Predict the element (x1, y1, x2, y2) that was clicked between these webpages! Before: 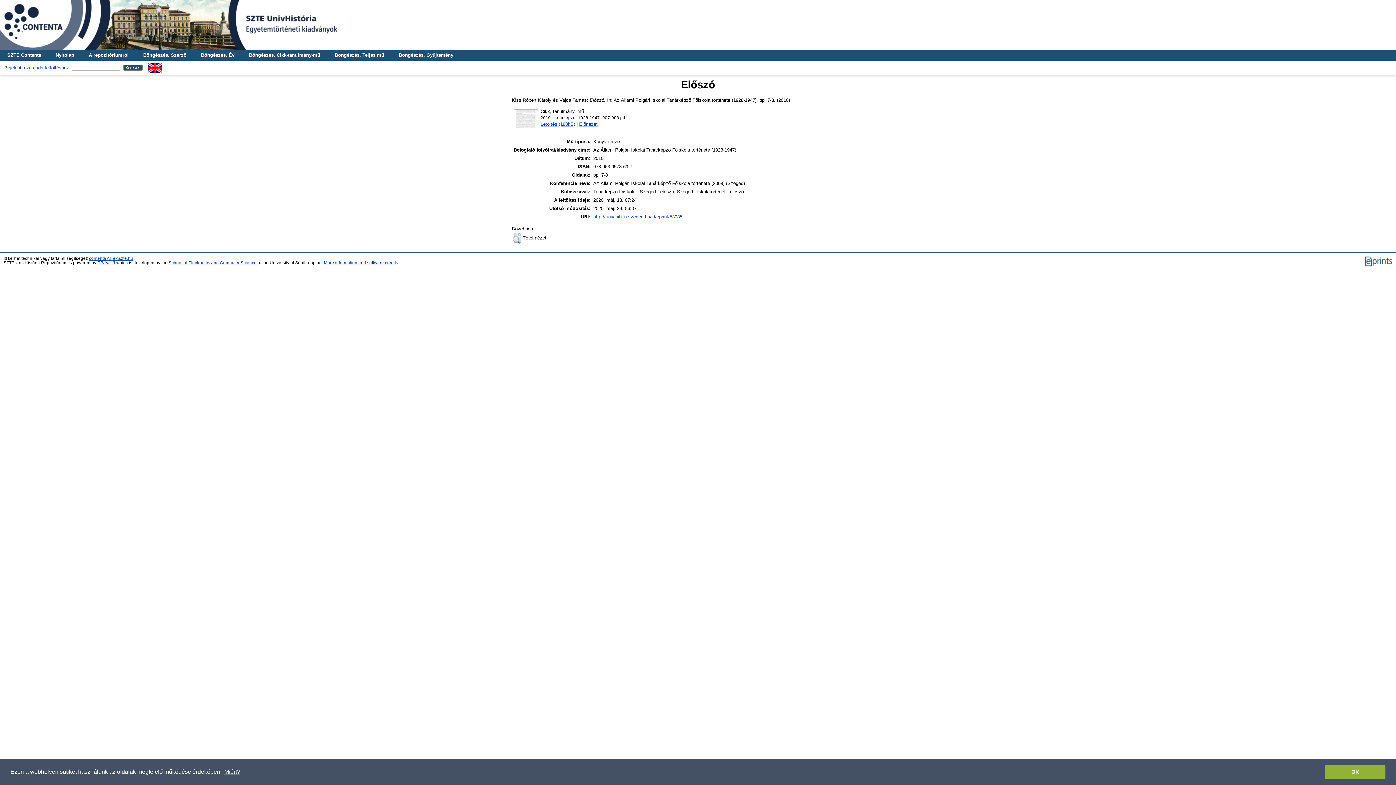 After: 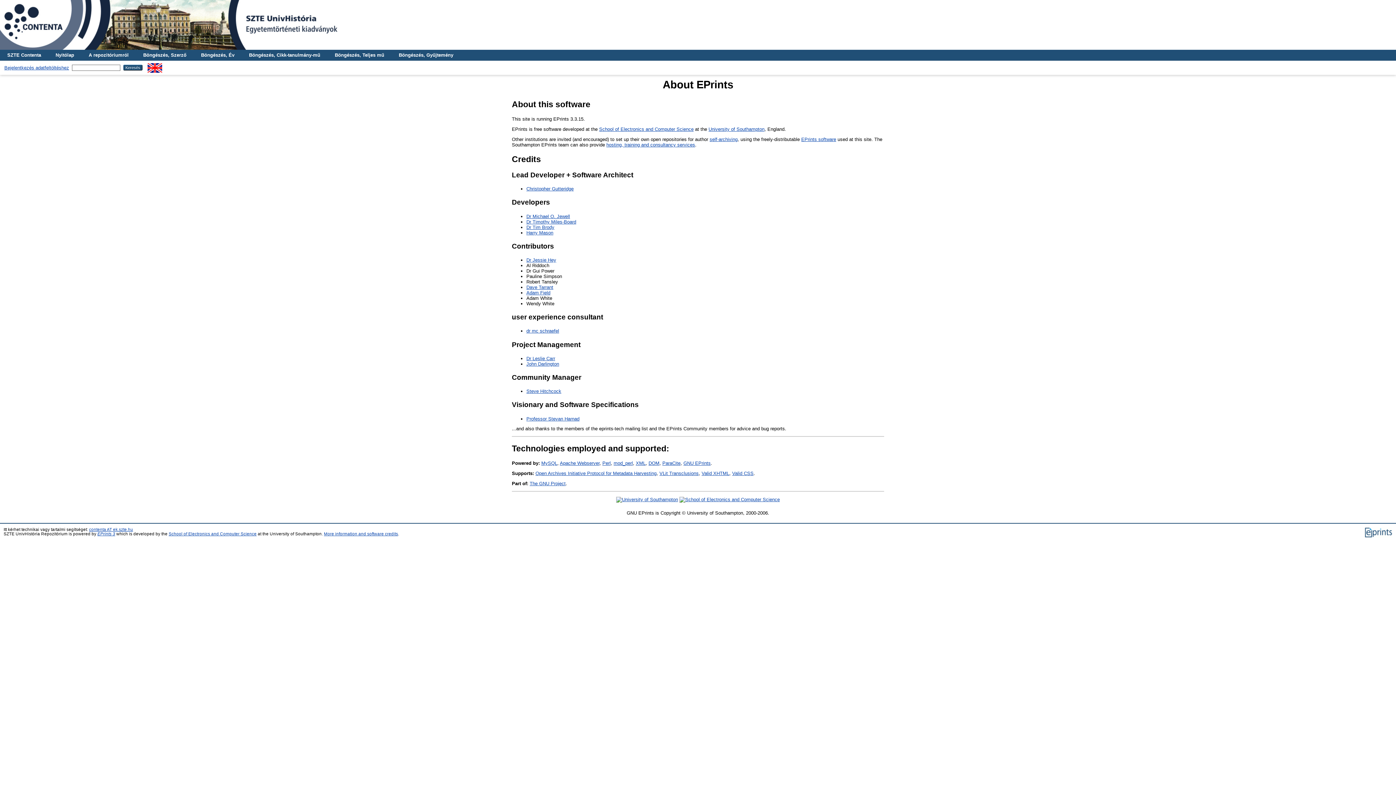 Action: bbox: (324, 260, 398, 265) label: More information and software credits